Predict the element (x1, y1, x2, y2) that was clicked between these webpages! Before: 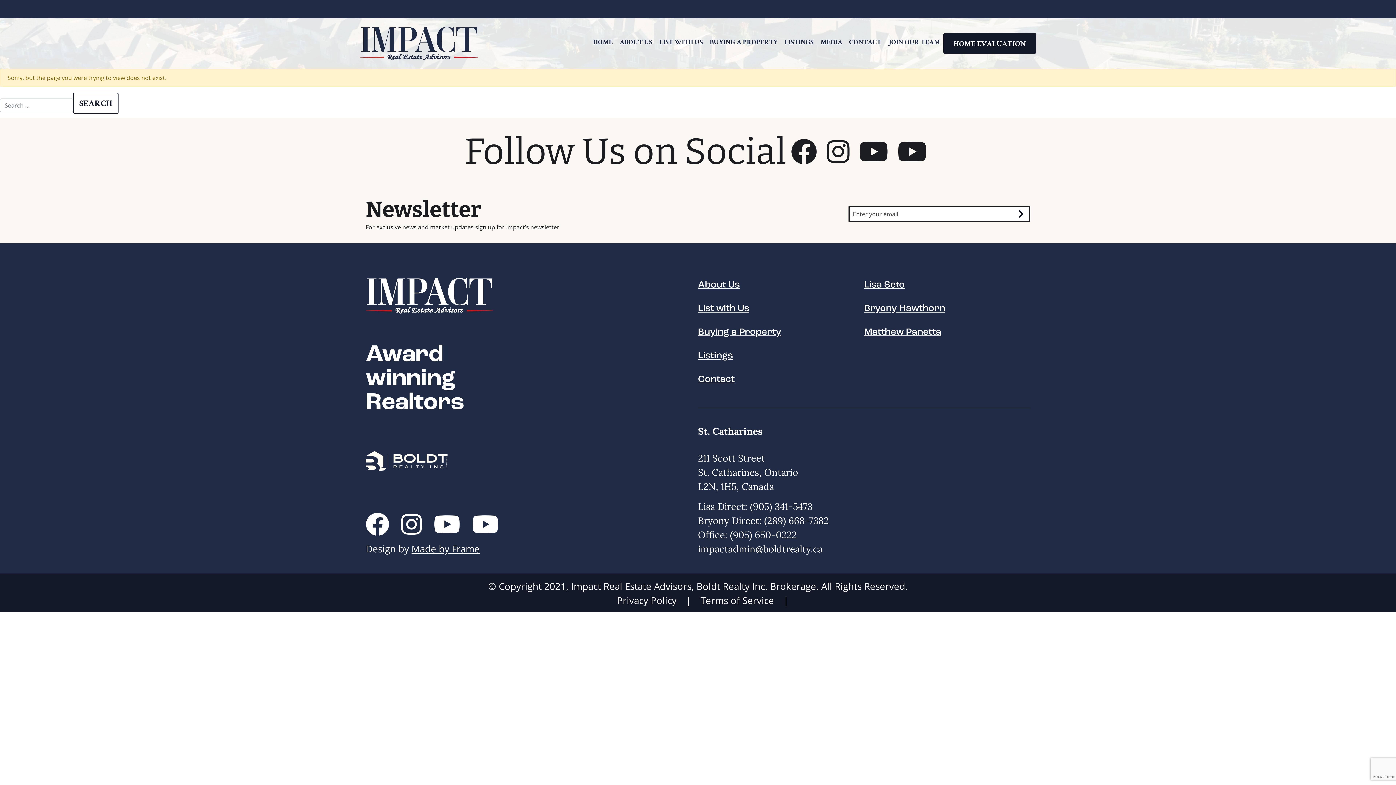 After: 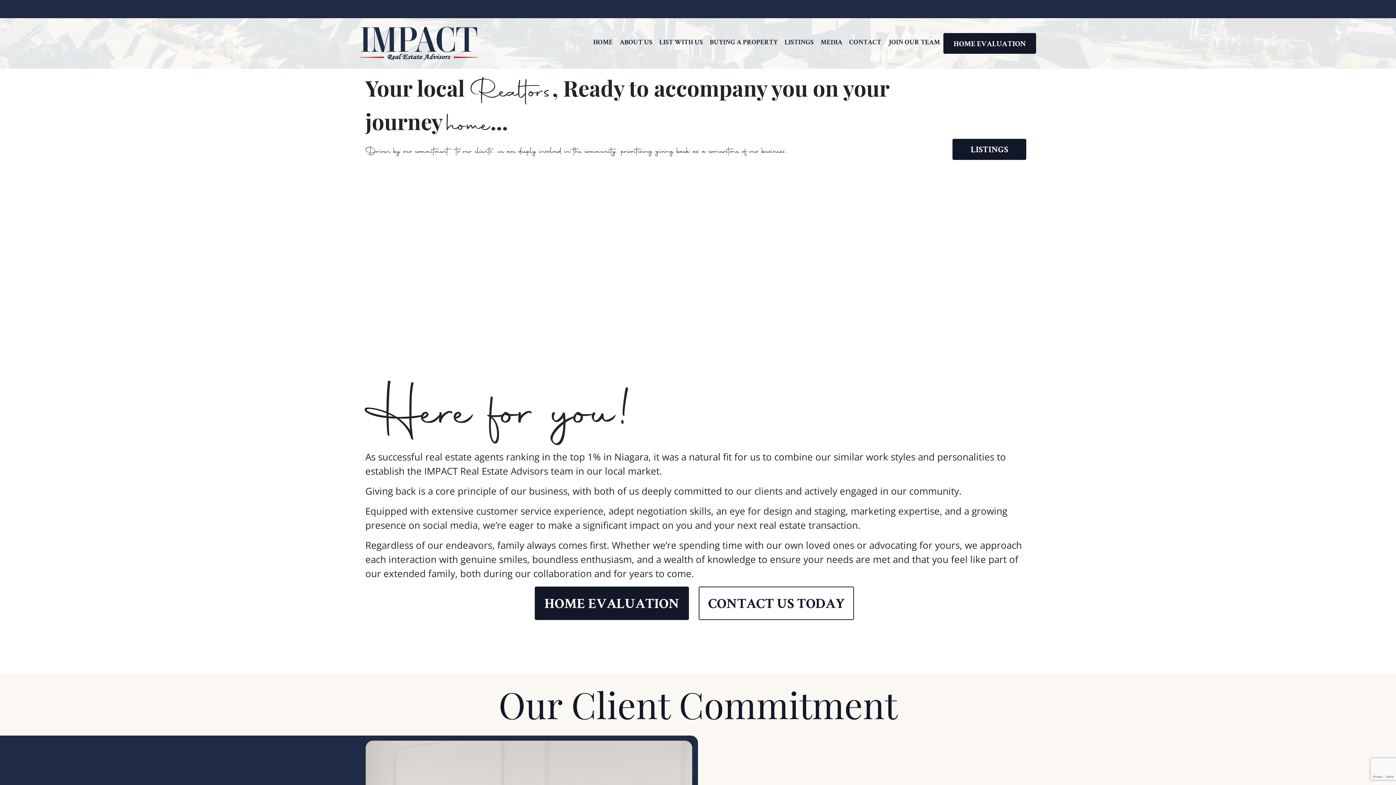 Action: label: ABOUT US bbox: (616, 34, 655, 51)